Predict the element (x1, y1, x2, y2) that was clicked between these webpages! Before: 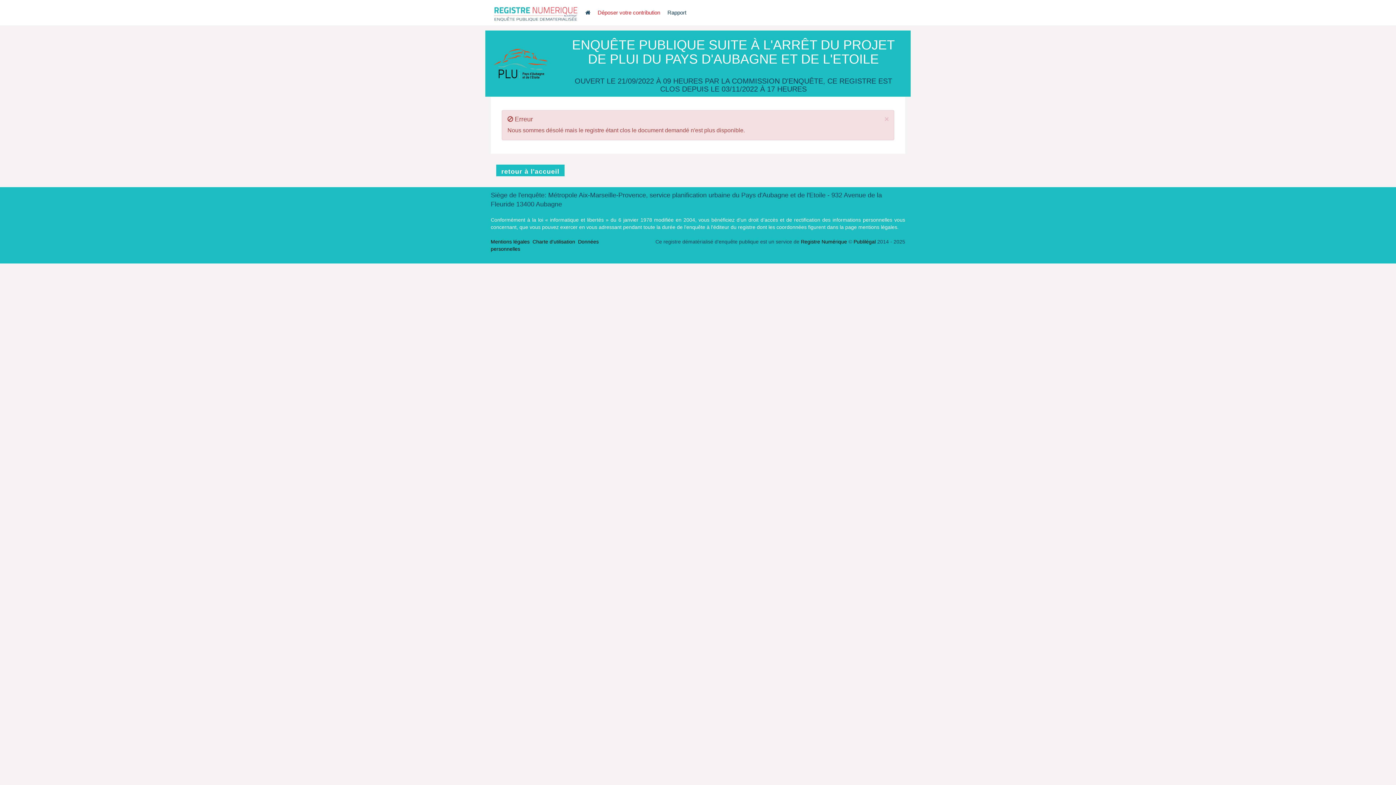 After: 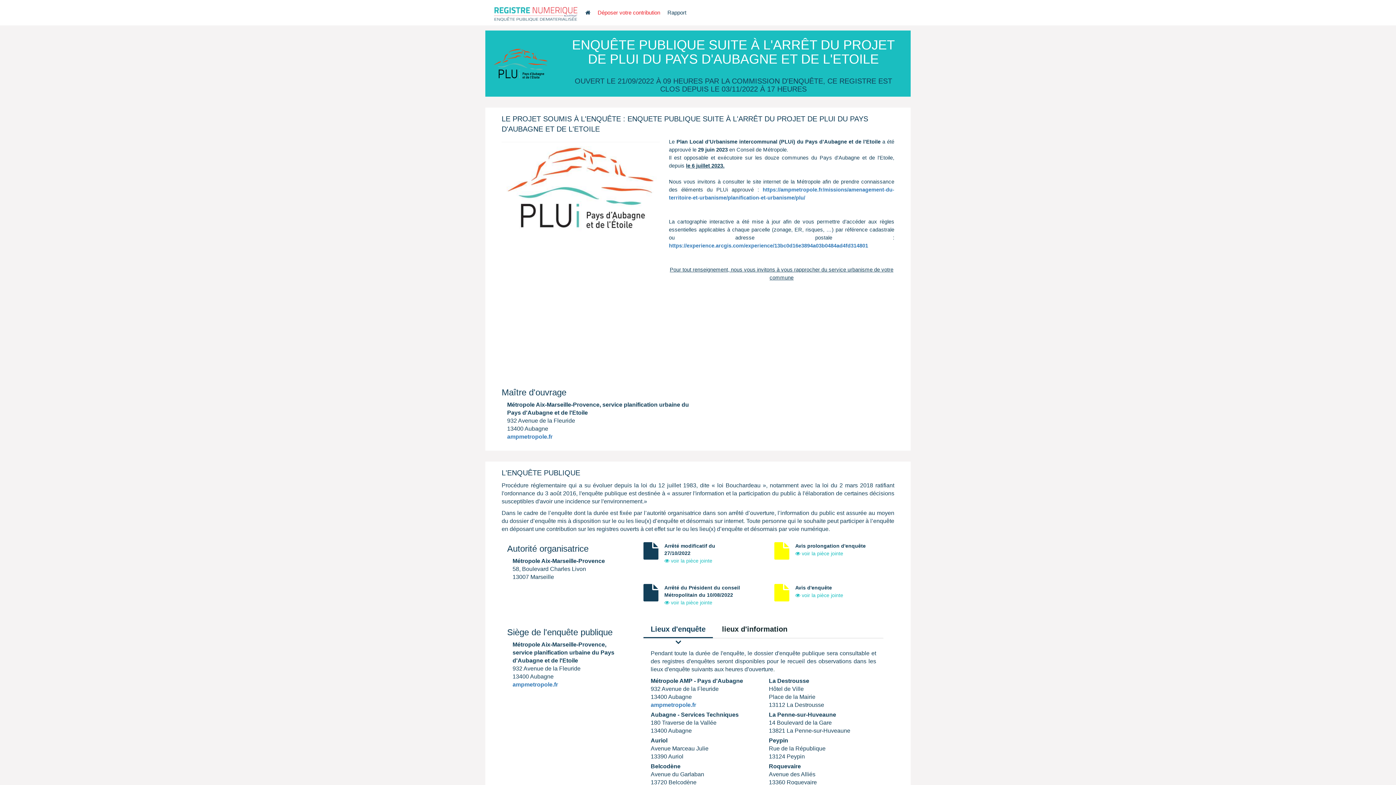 Action: bbox: (496, 164, 564, 176) label: retour à l'accueil